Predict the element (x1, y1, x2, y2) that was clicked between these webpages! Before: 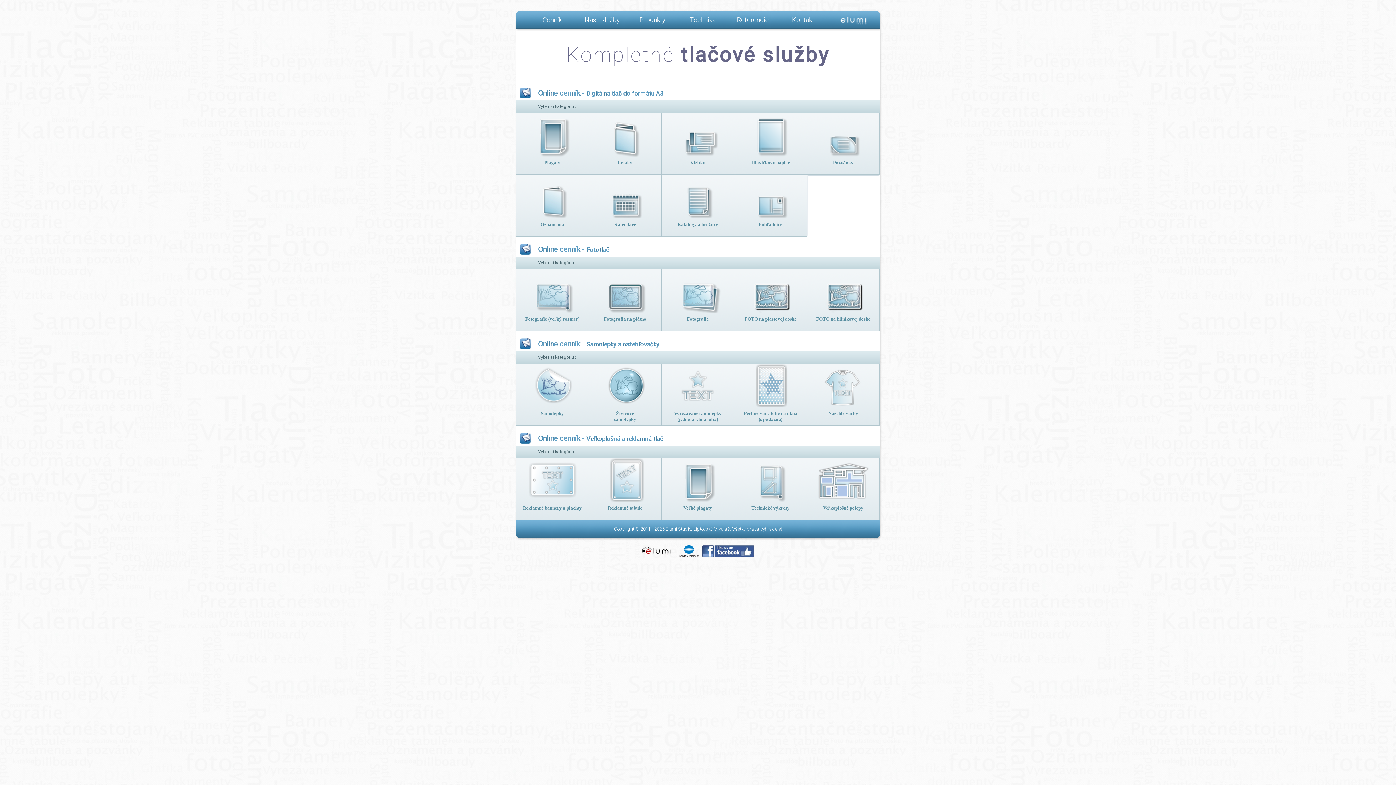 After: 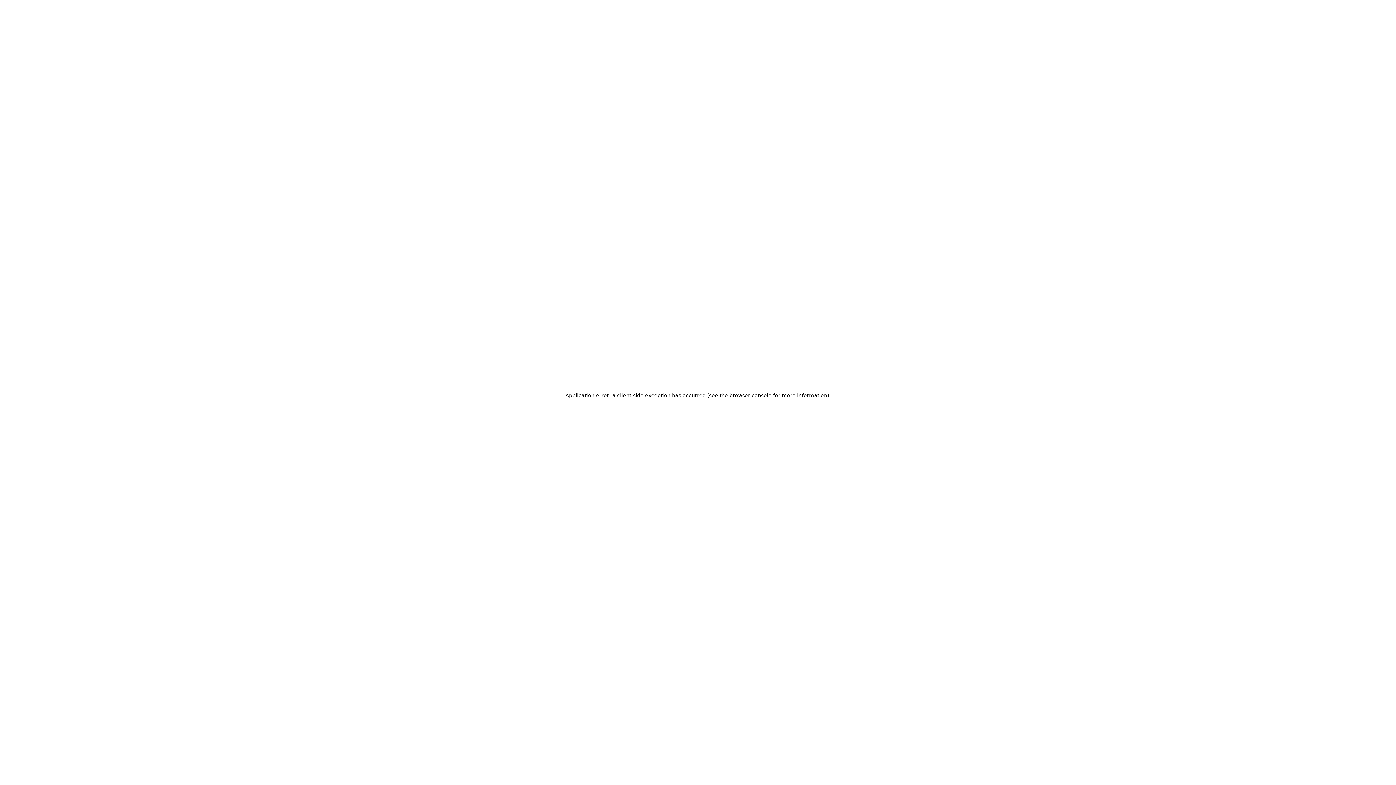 Action: bbox: (678, 552, 700, 558)